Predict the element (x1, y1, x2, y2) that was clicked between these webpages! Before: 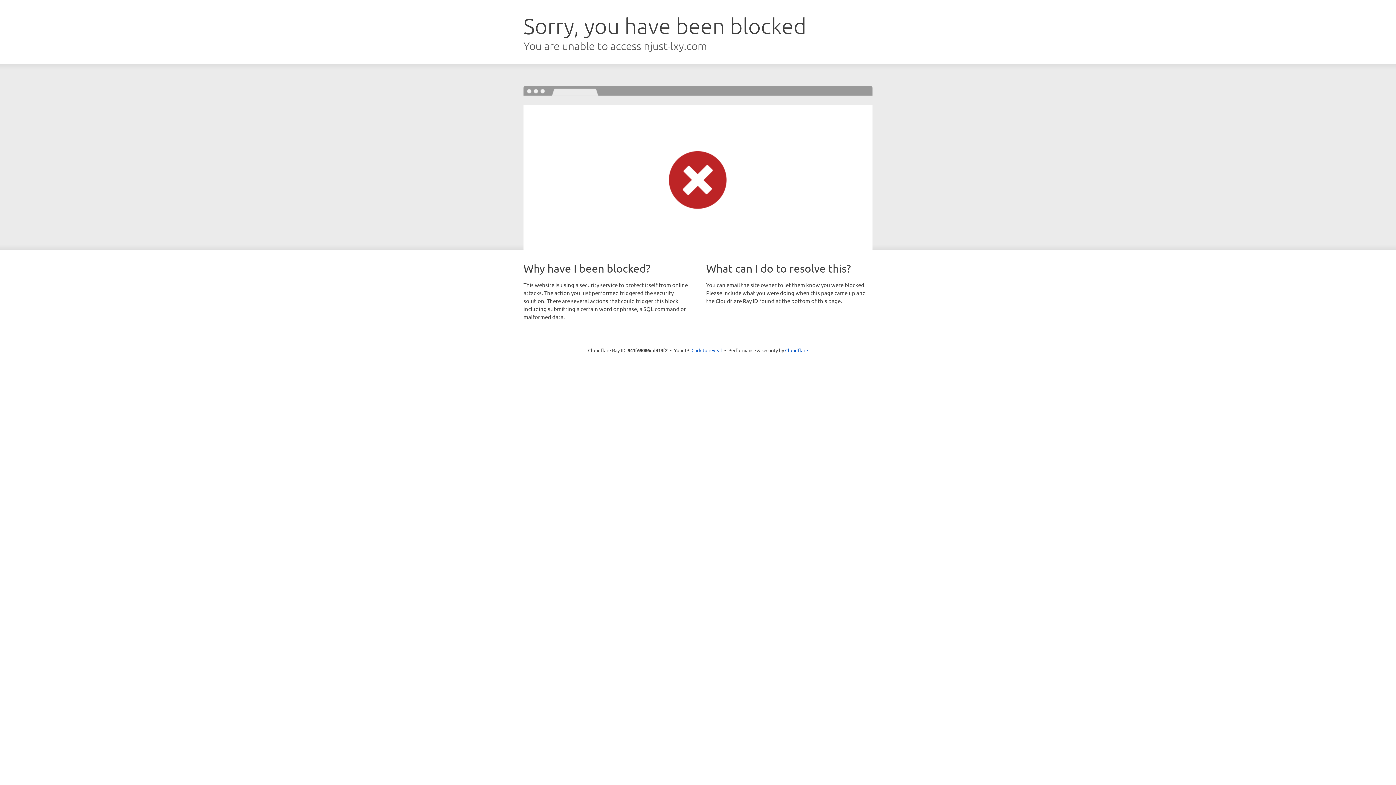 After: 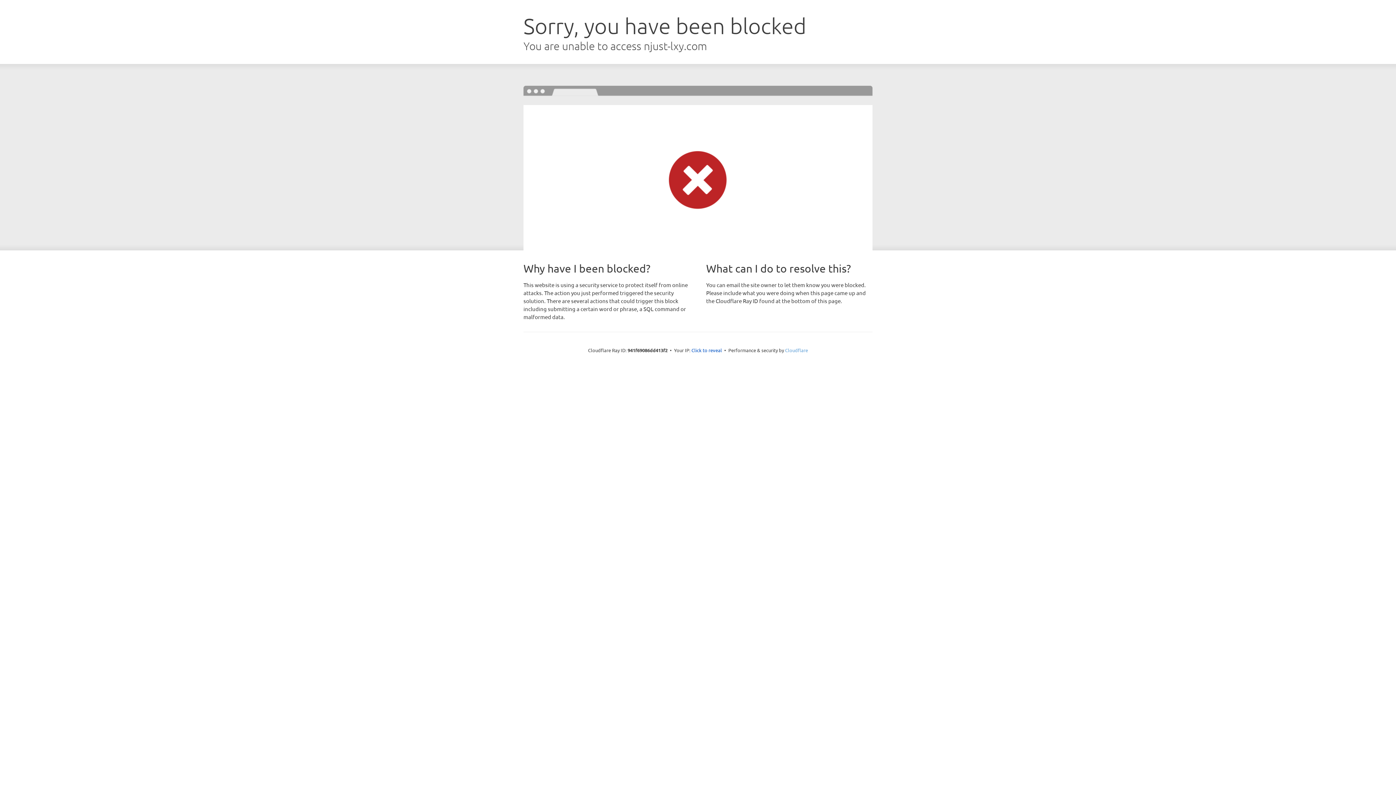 Action: label: Cloudflare bbox: (785, 347, 808, 353)